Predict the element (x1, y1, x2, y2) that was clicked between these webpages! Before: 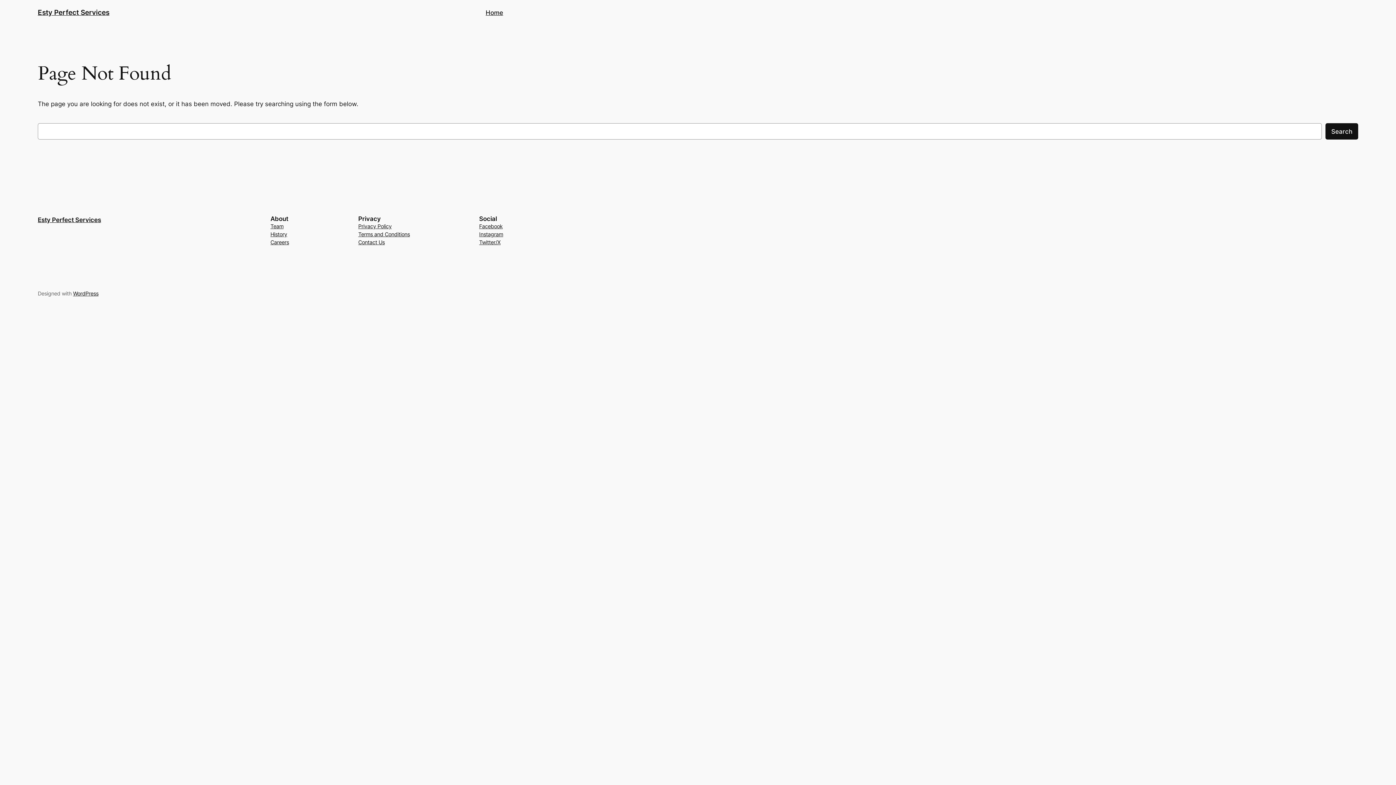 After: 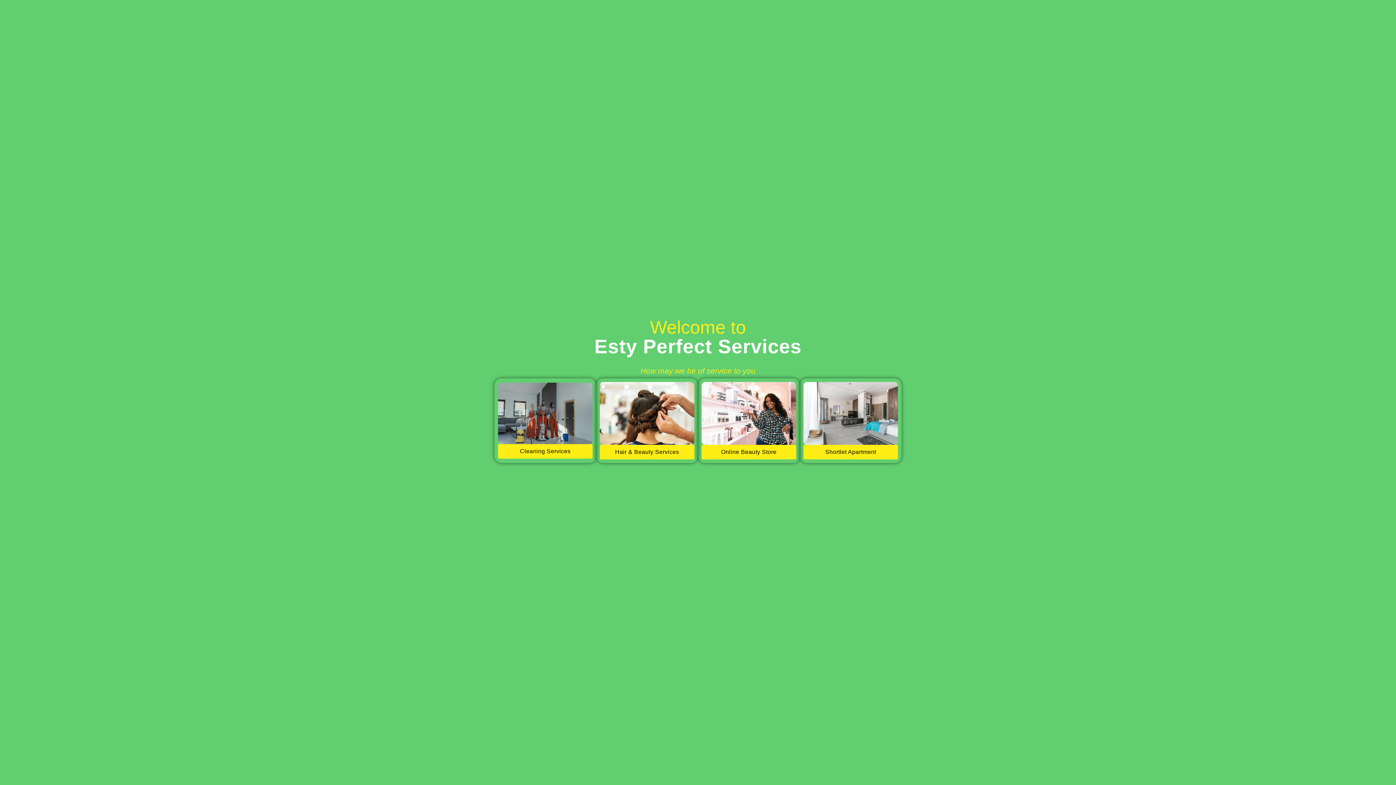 Action: bbox: (485, 7, 503, 17) label: Home